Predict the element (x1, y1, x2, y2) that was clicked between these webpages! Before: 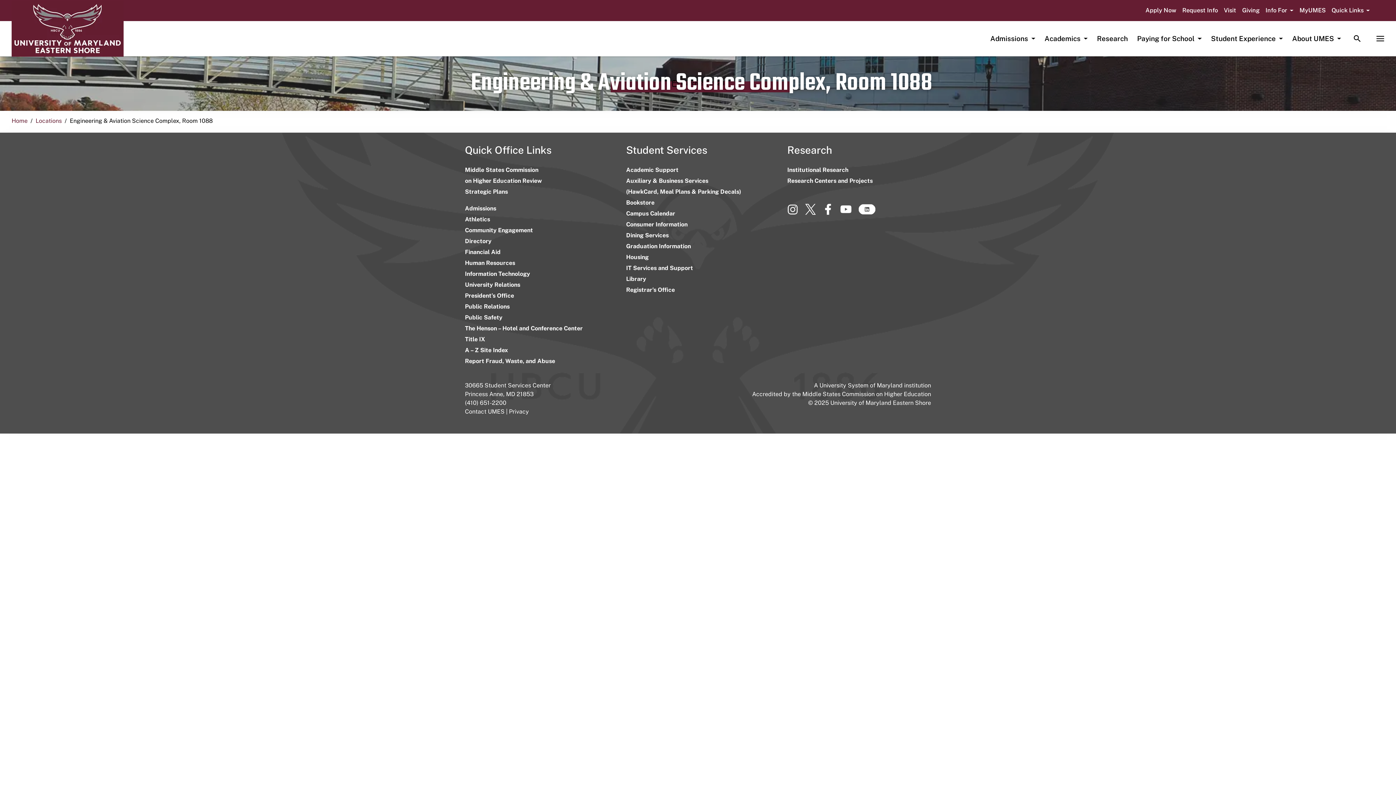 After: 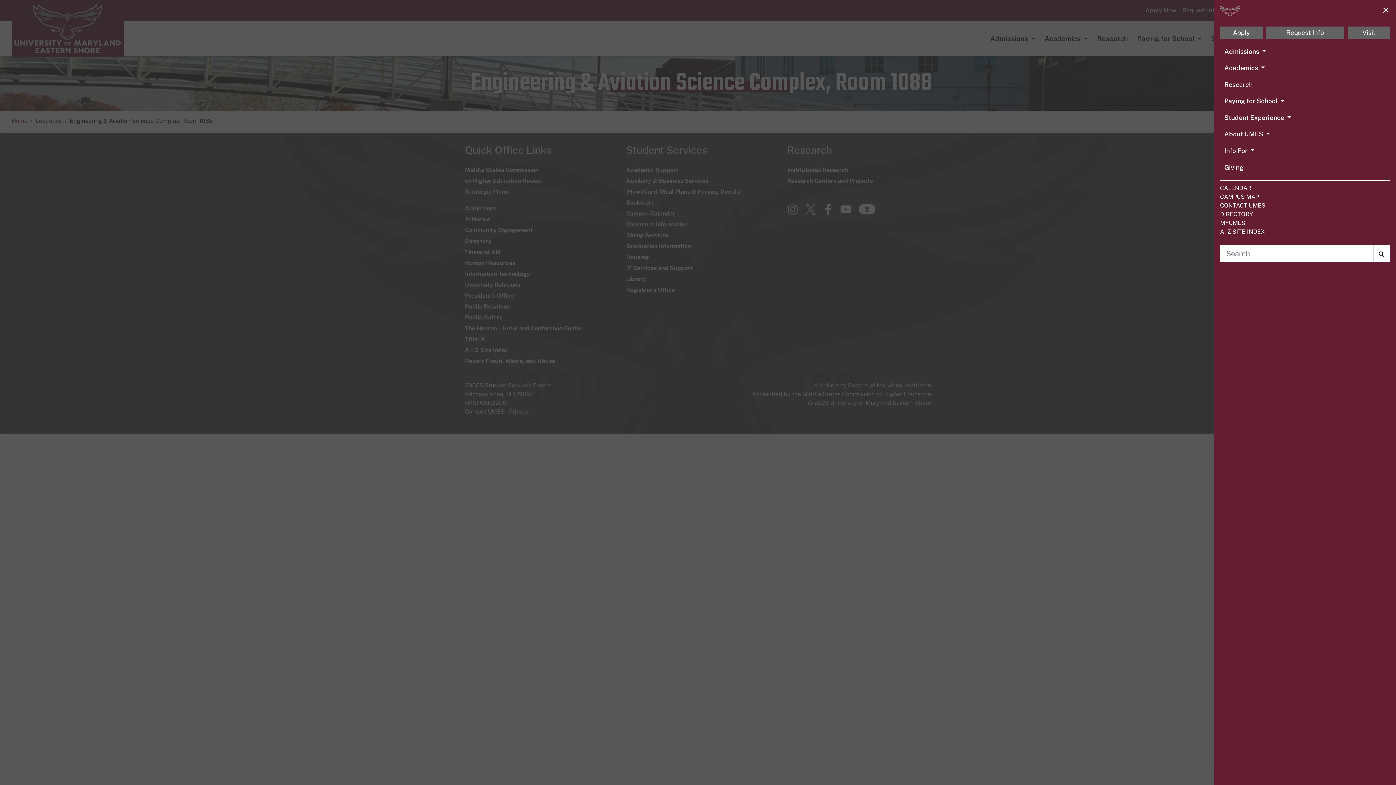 Action: bbox: (1373, 32, 1387, 44) label: TOGGLE EXTENDED NAVIGATION